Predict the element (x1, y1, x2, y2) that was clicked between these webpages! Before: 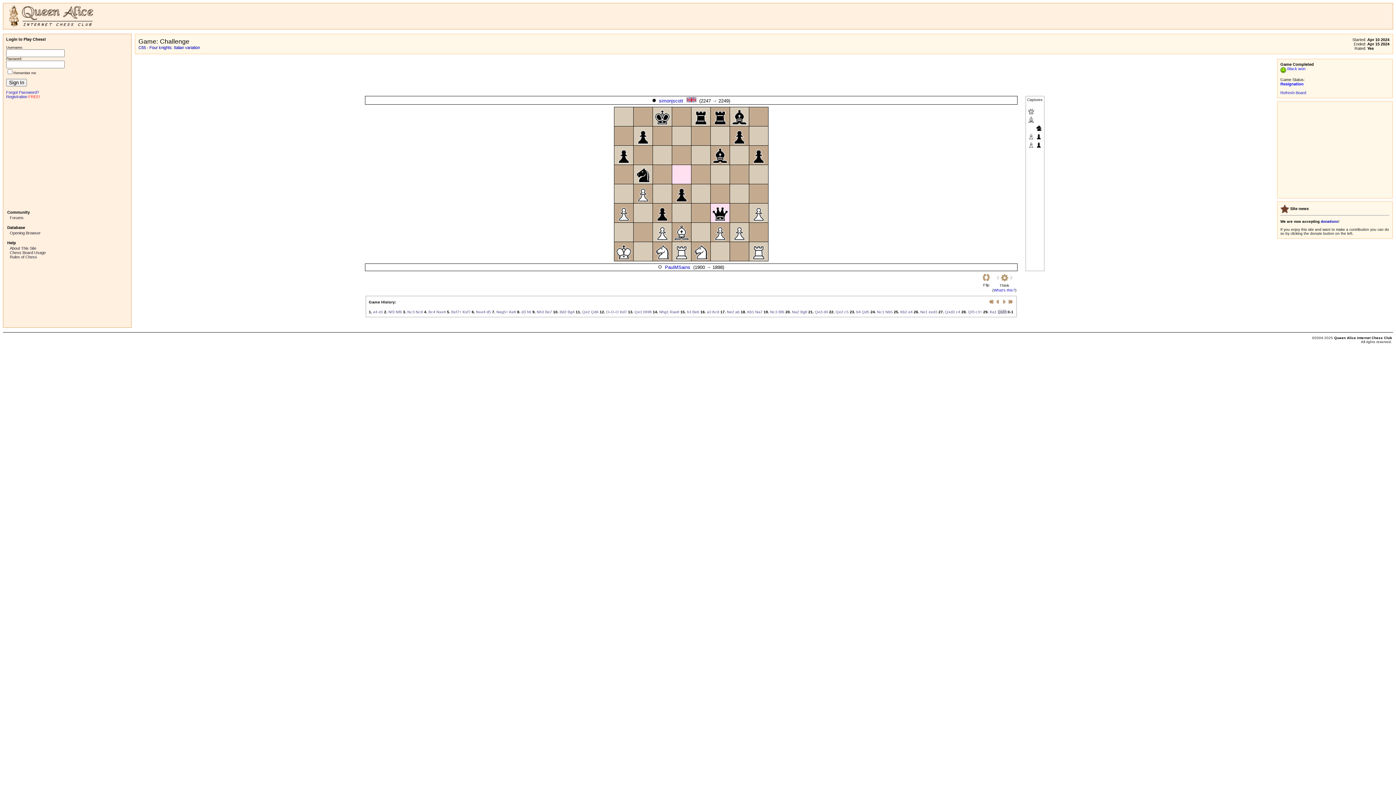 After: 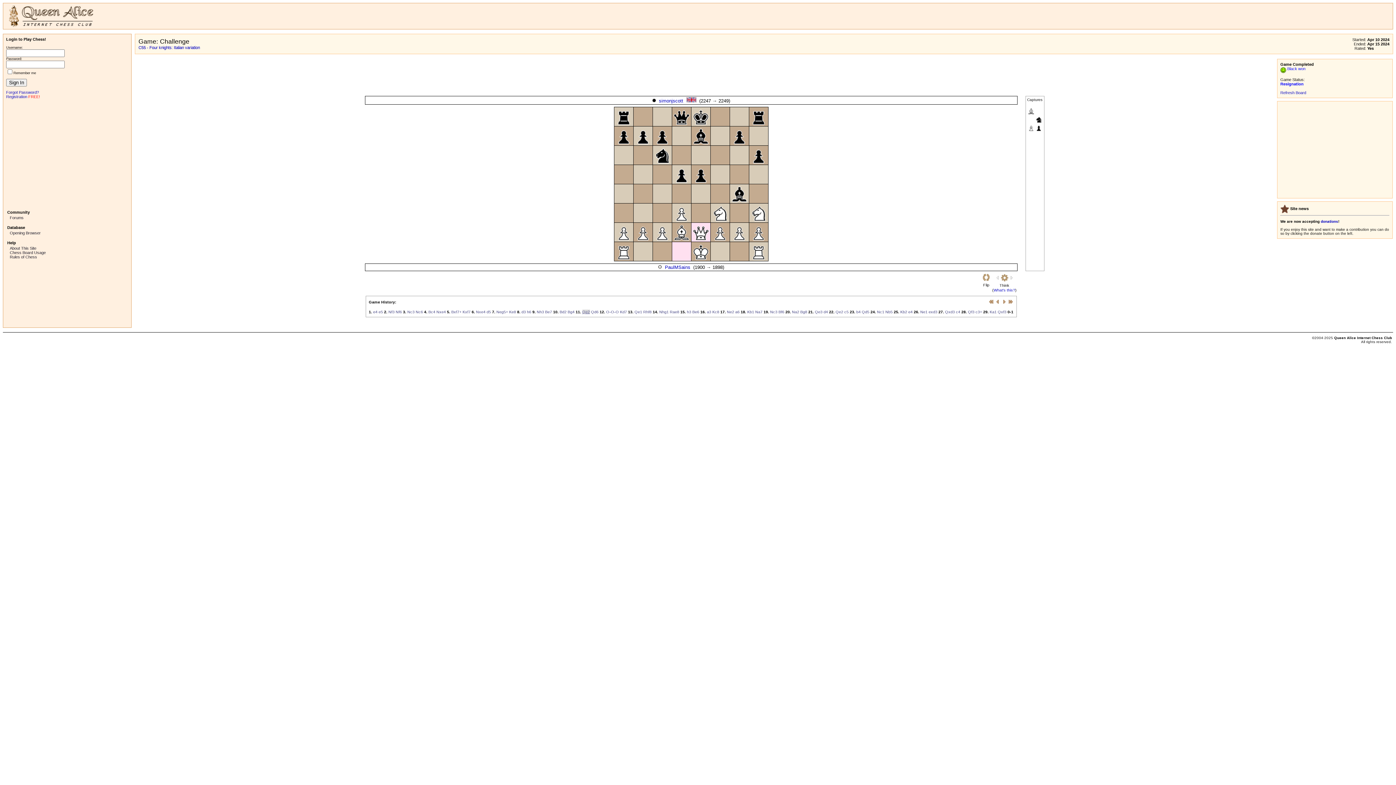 Action: bbox: (582, 309, 590, 314) label: Qe2